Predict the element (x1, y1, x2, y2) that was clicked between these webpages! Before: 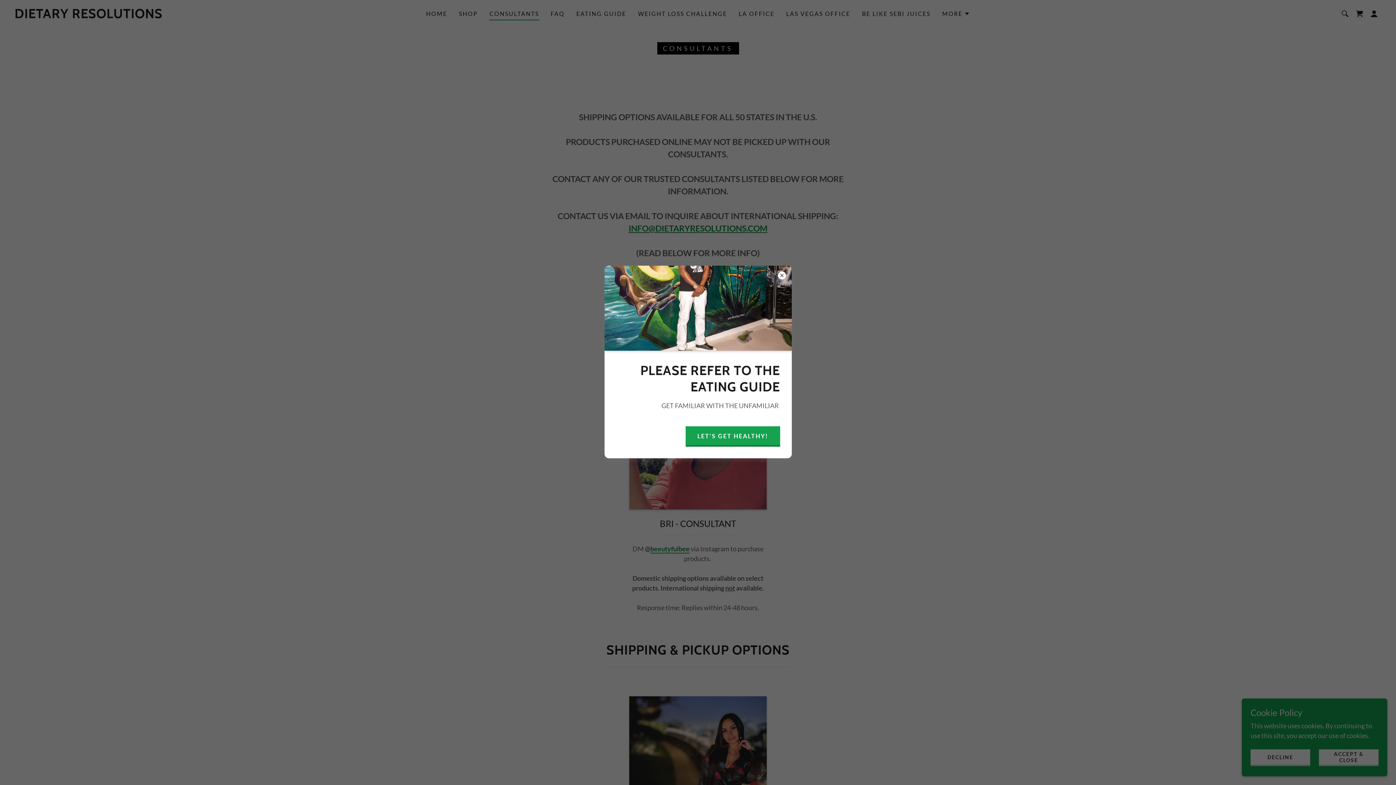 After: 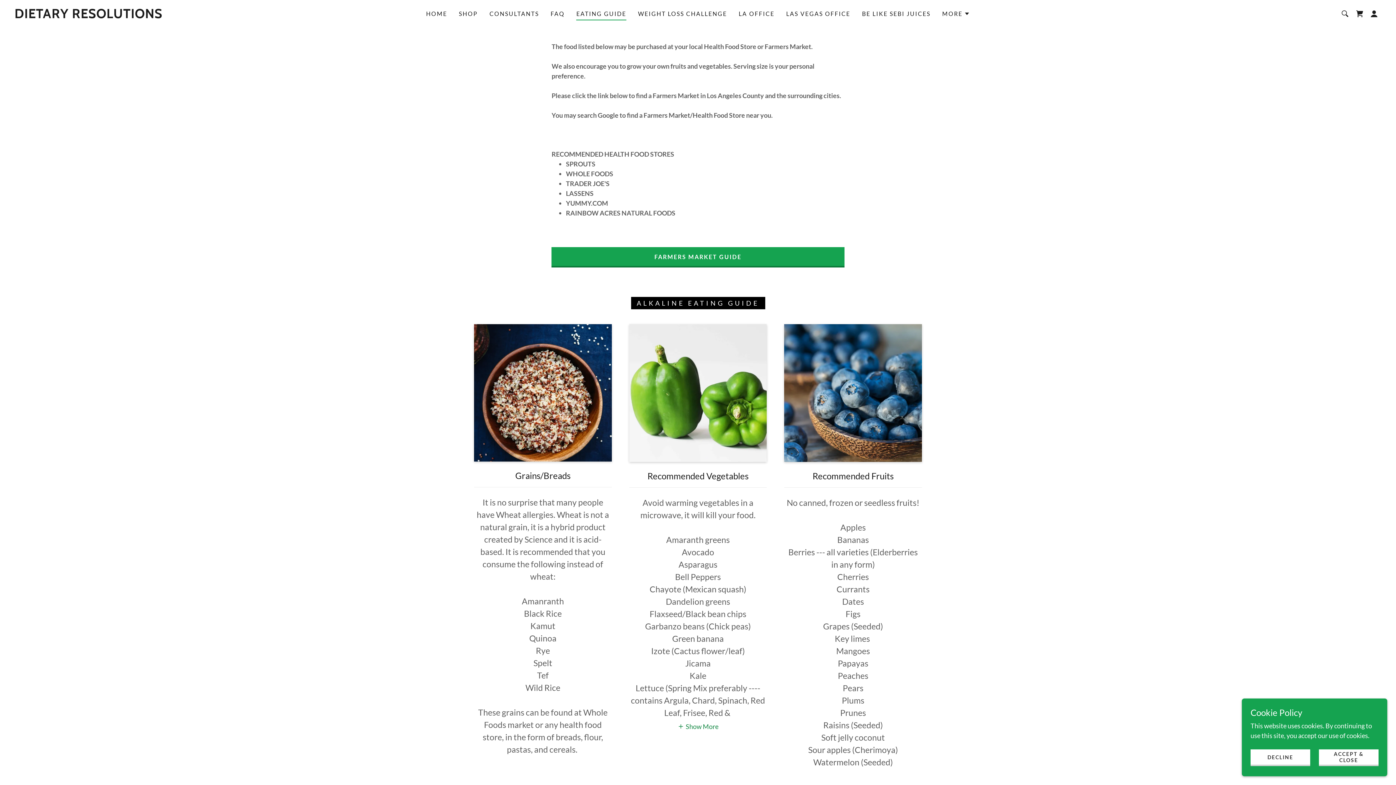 Action: label: LET’S GET HEALTHY! bbox: (685, 426, 780, 446)